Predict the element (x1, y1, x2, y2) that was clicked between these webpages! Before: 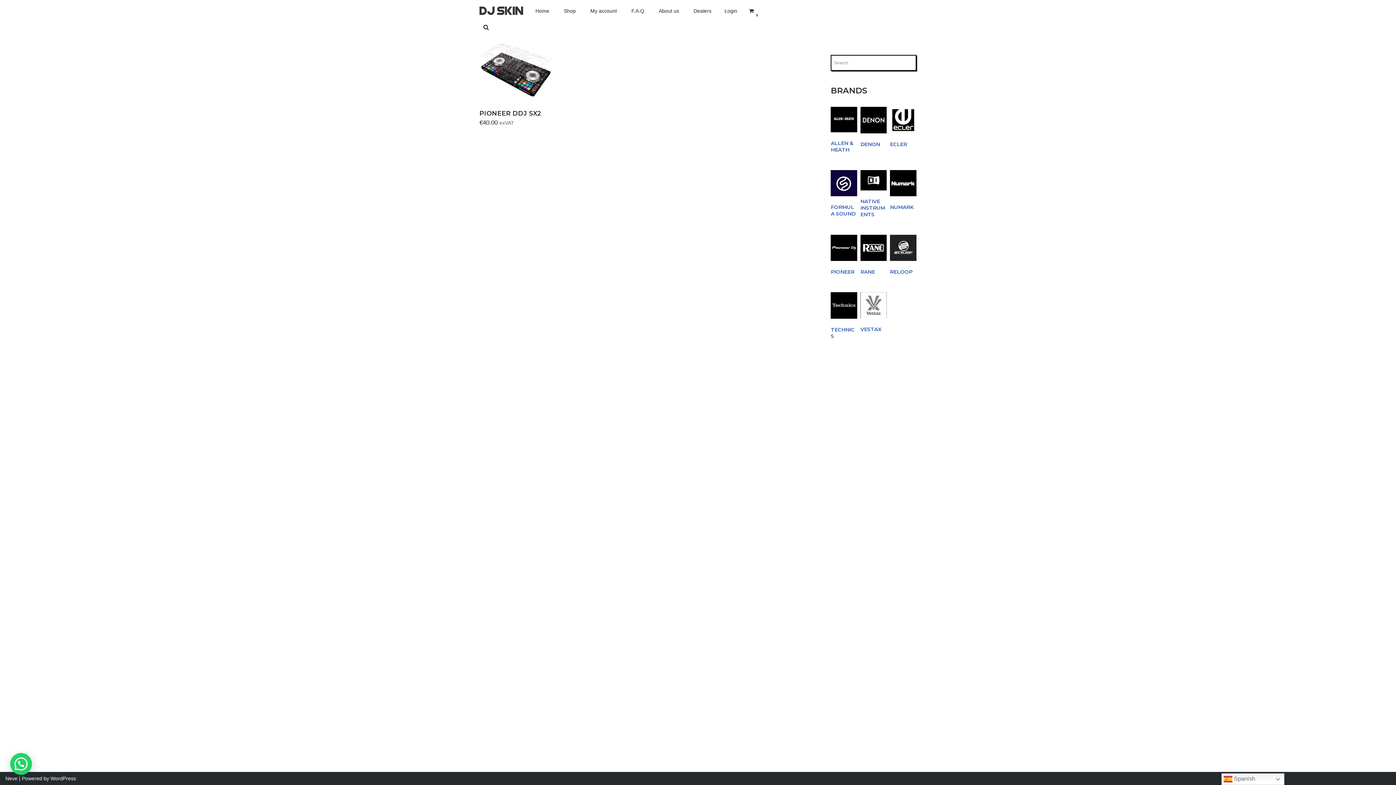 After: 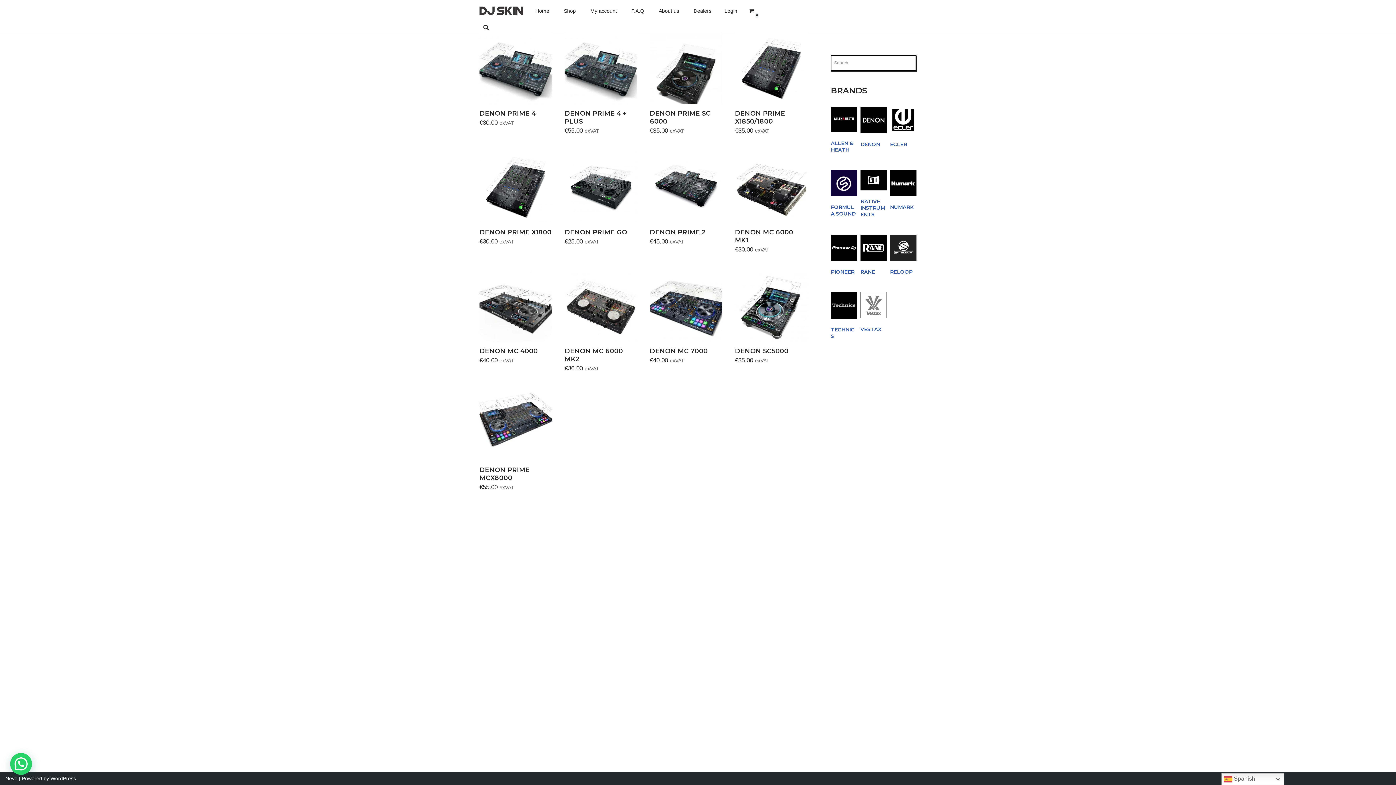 Action: label: Visit product category Denon bbox: (860, 106, 886, 150)